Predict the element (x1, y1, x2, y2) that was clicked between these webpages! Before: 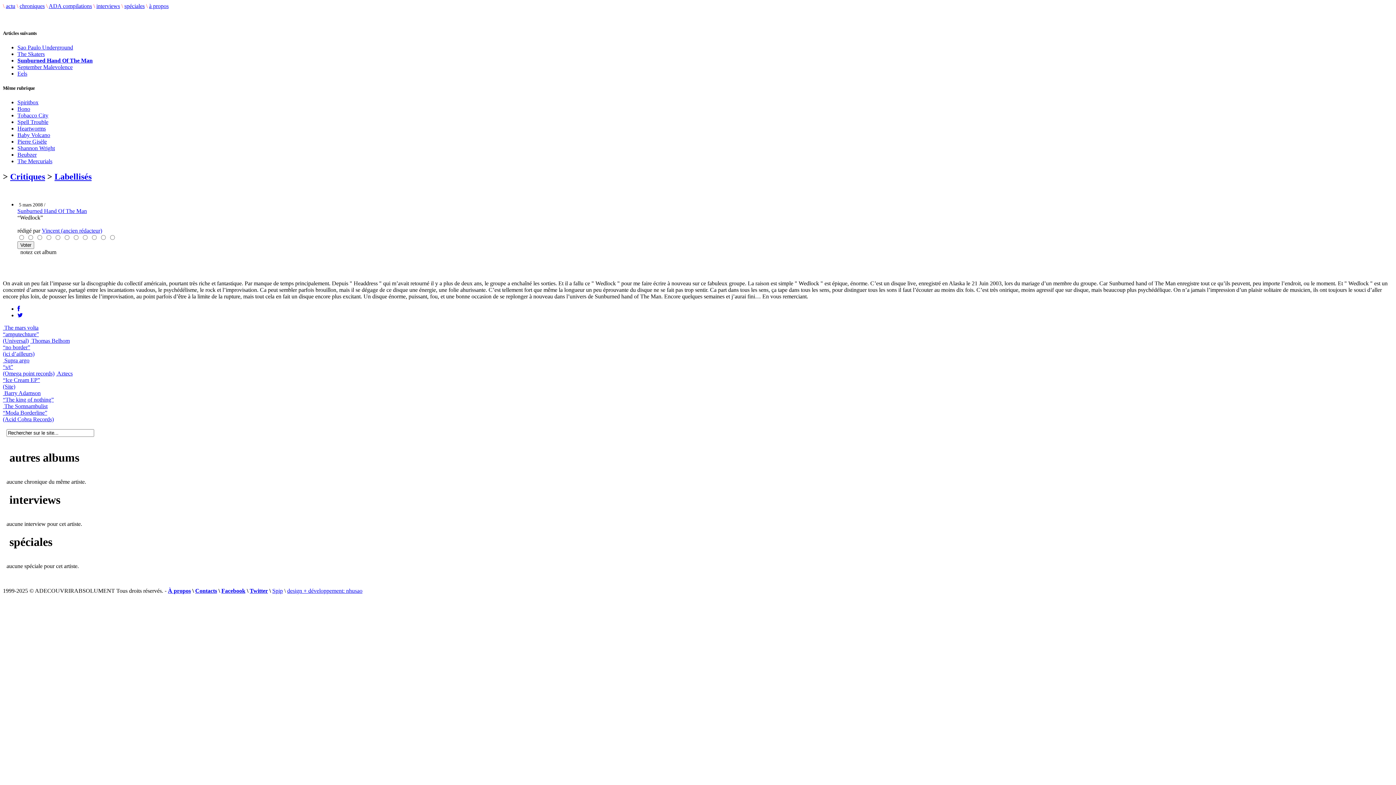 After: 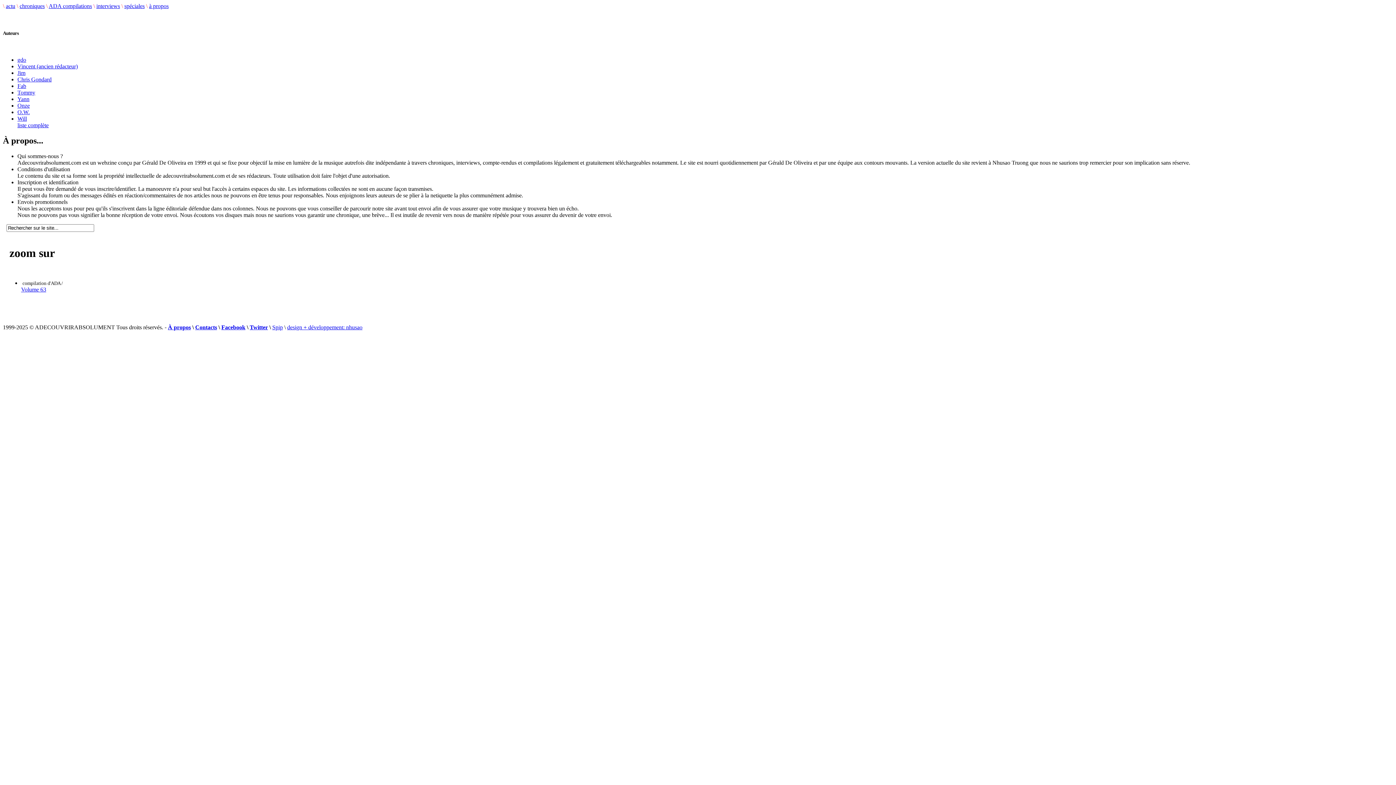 Action: label: À propos bbox: (168, 588, 190, 594)